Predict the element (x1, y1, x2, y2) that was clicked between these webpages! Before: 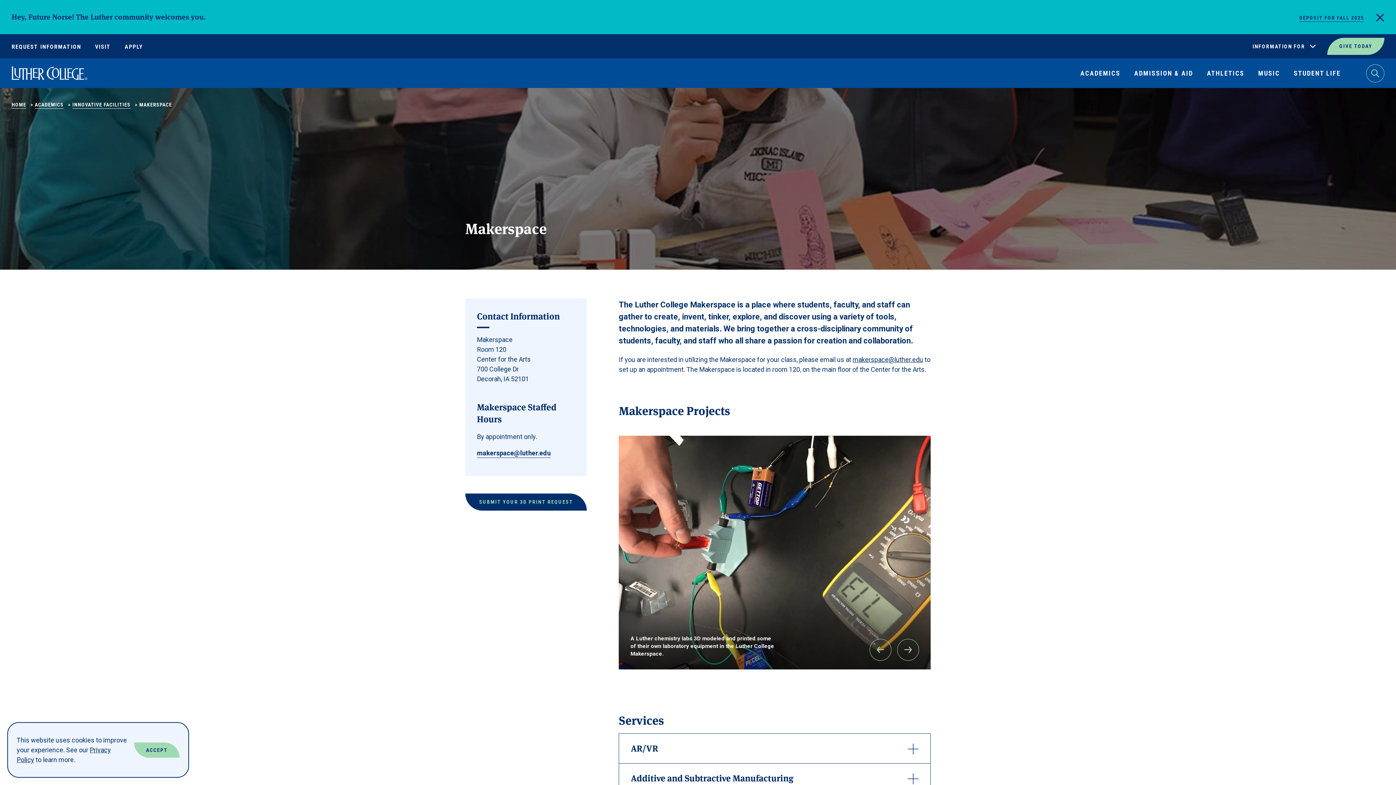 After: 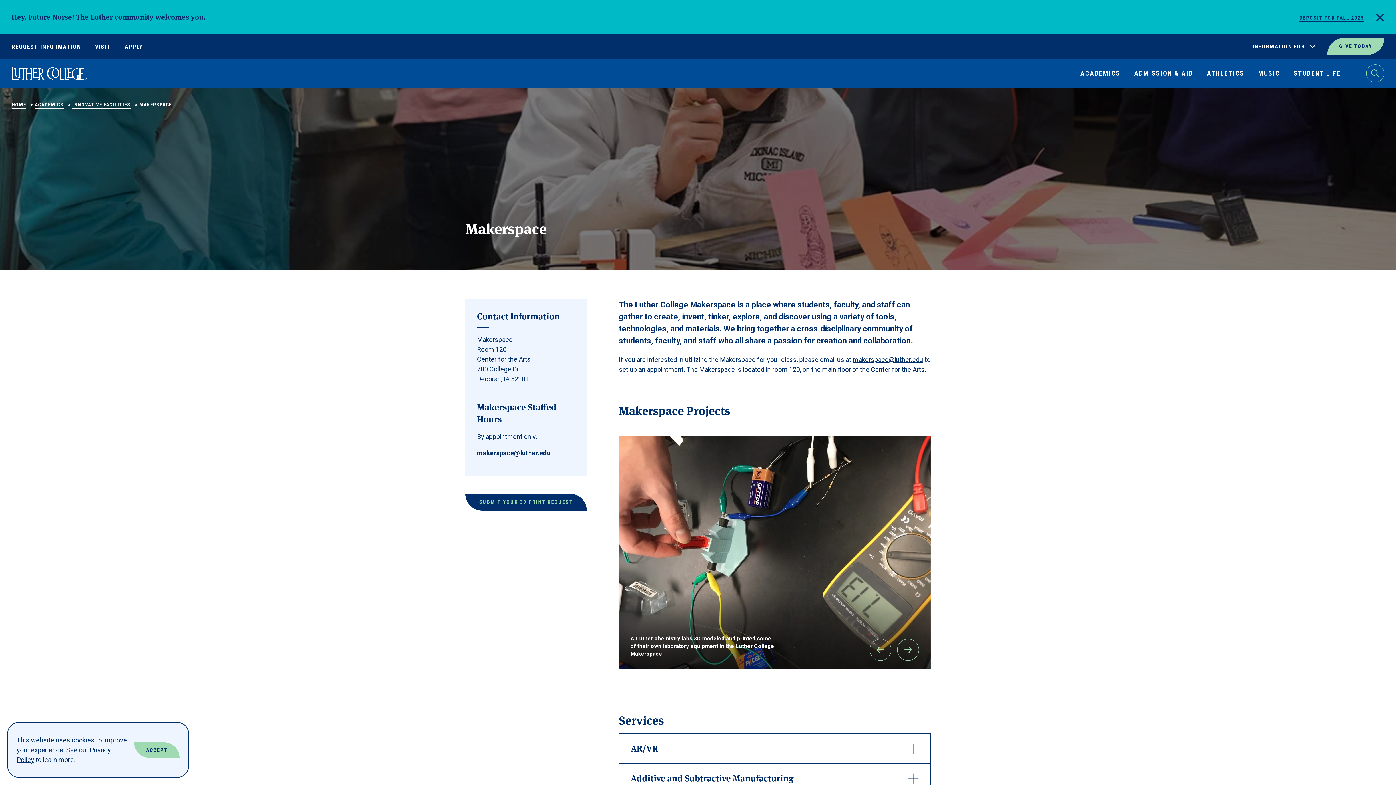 Action: label: makerspace@luther.edu bbox: (477, 448, 550, 458)